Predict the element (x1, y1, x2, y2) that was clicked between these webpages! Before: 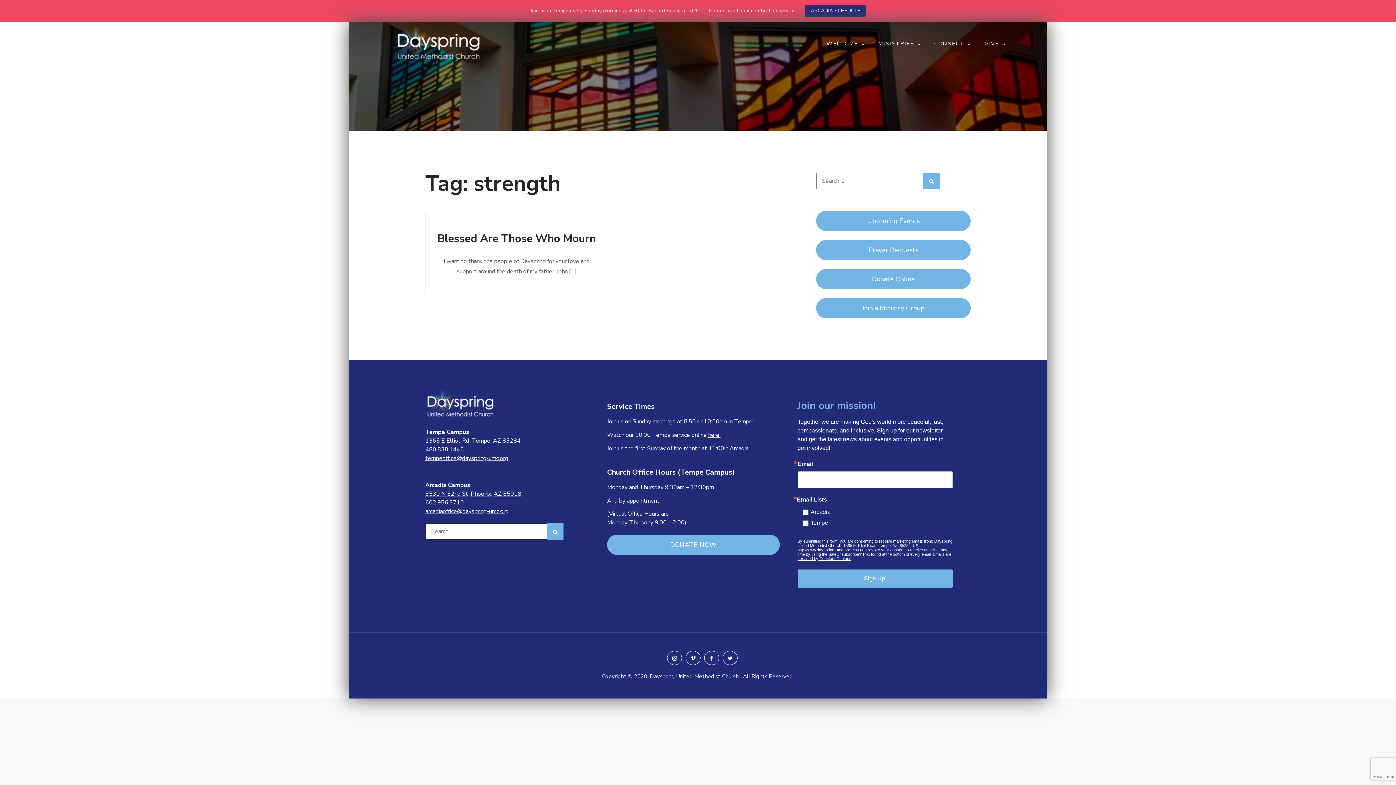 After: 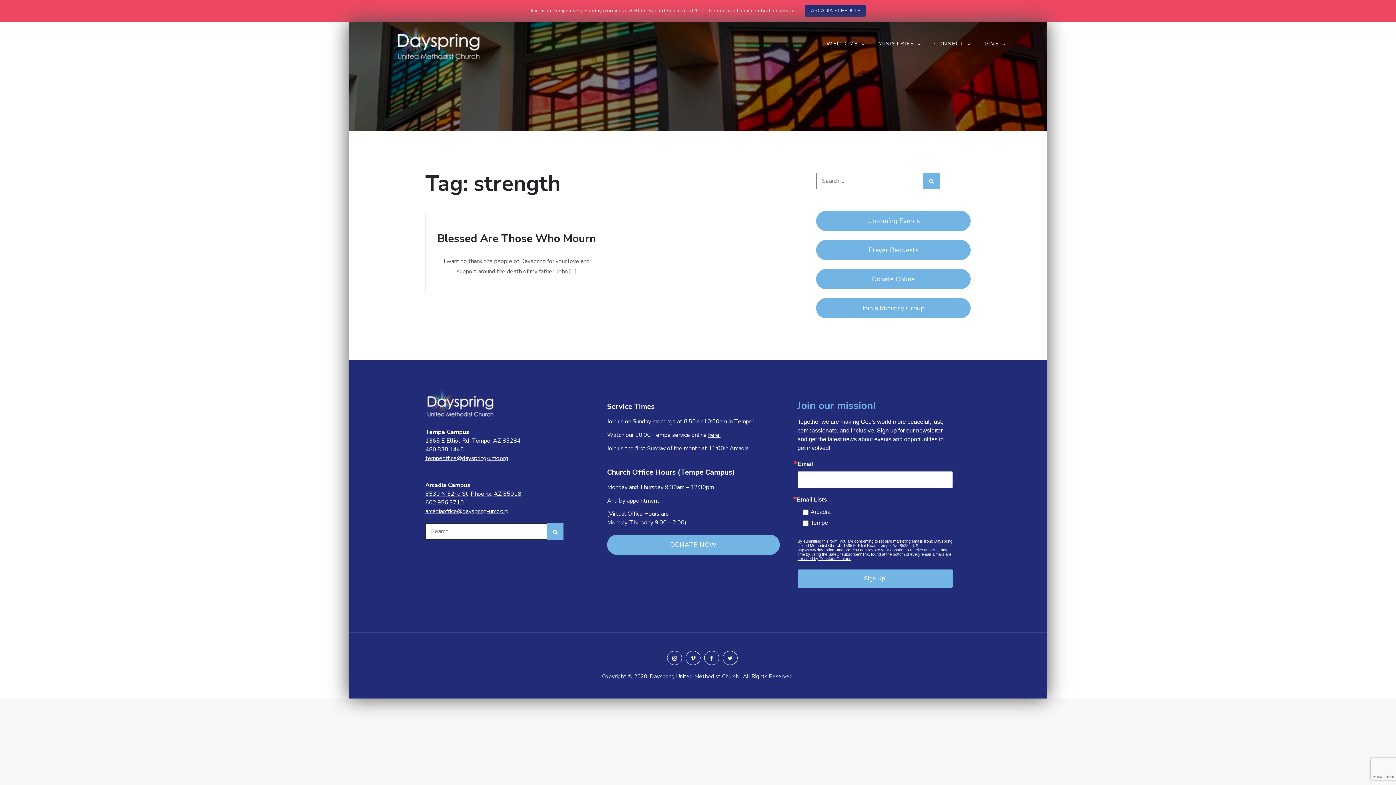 Action: label: arcadiaoffice@dayspring-umc.org bbox: (425, 507, 508, 515)